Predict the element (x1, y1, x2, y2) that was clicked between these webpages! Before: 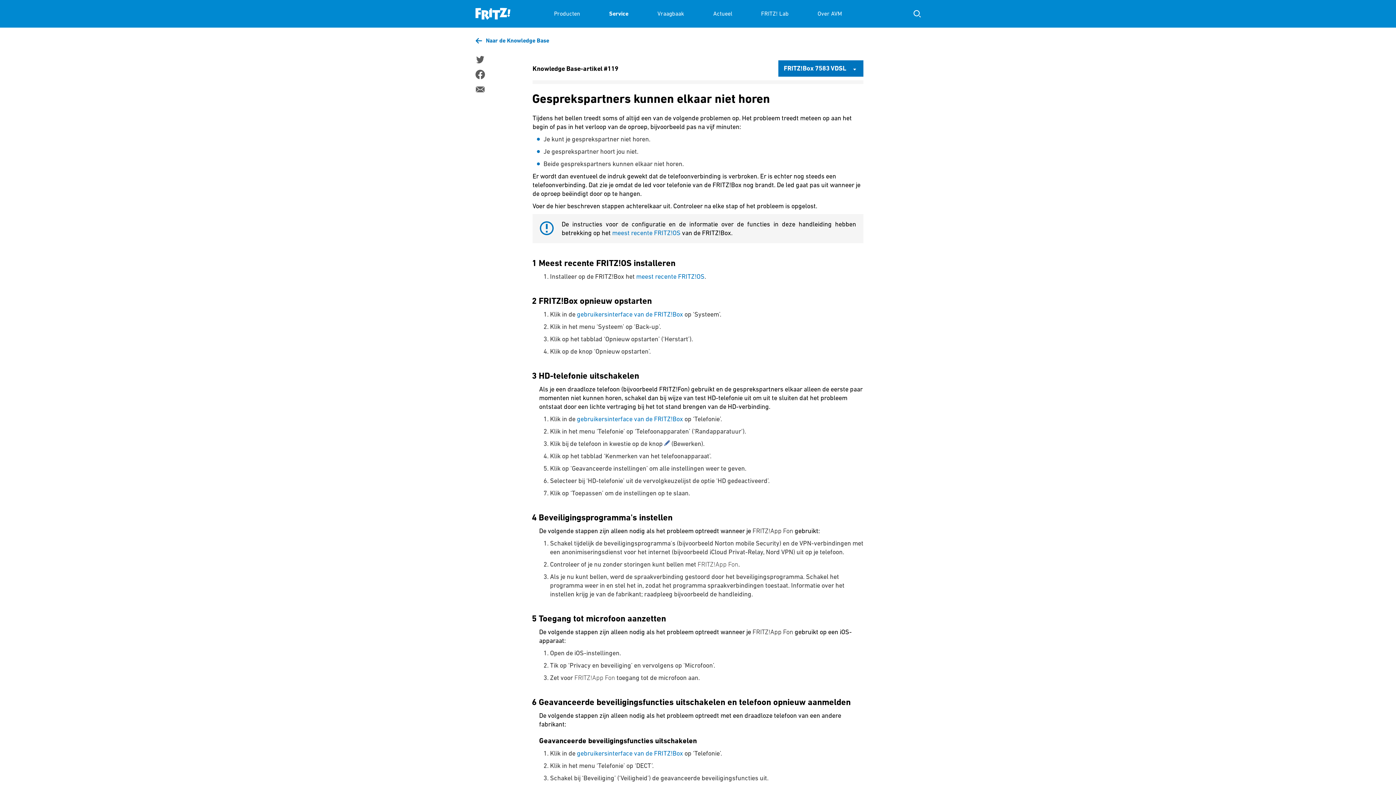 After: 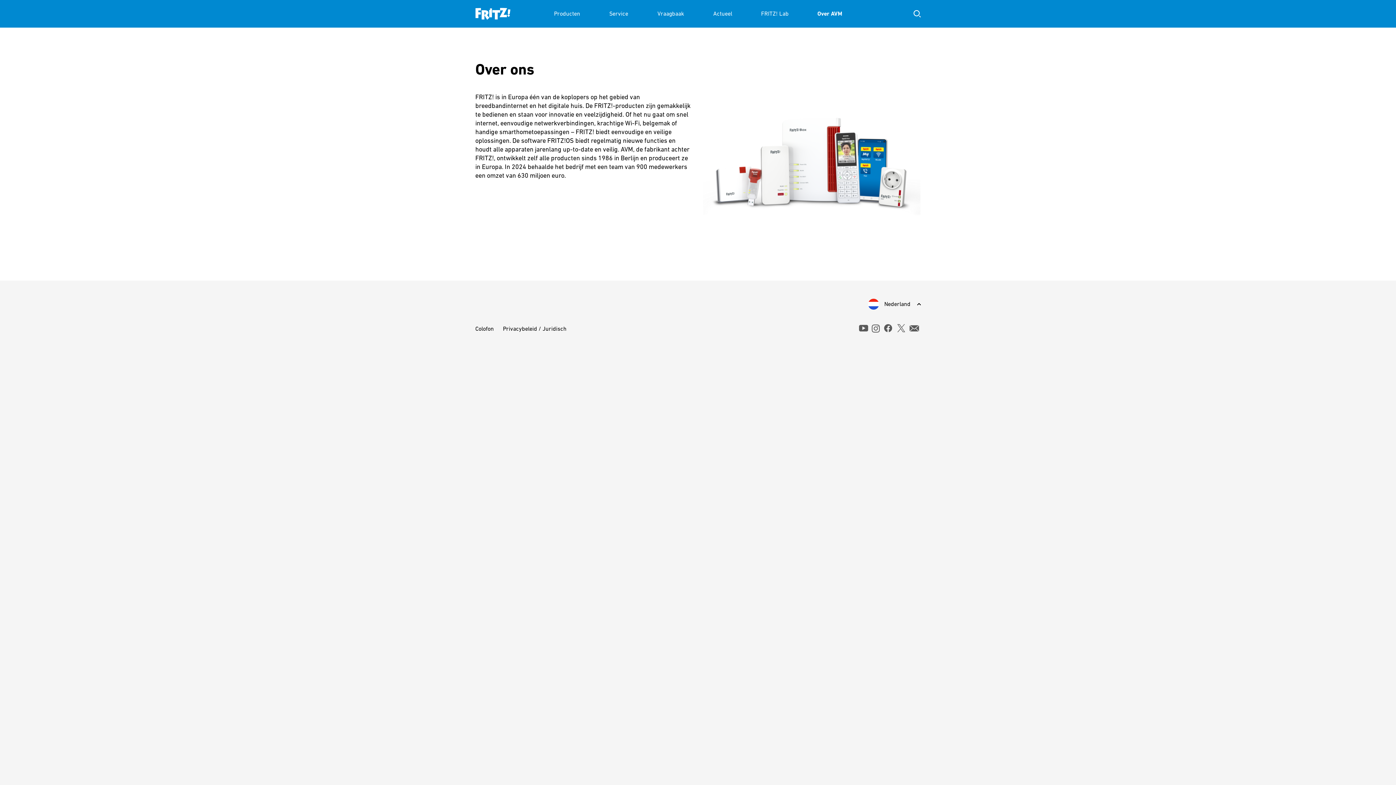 Action: bbox: (817, 0, 842, 27) label: Over AVM